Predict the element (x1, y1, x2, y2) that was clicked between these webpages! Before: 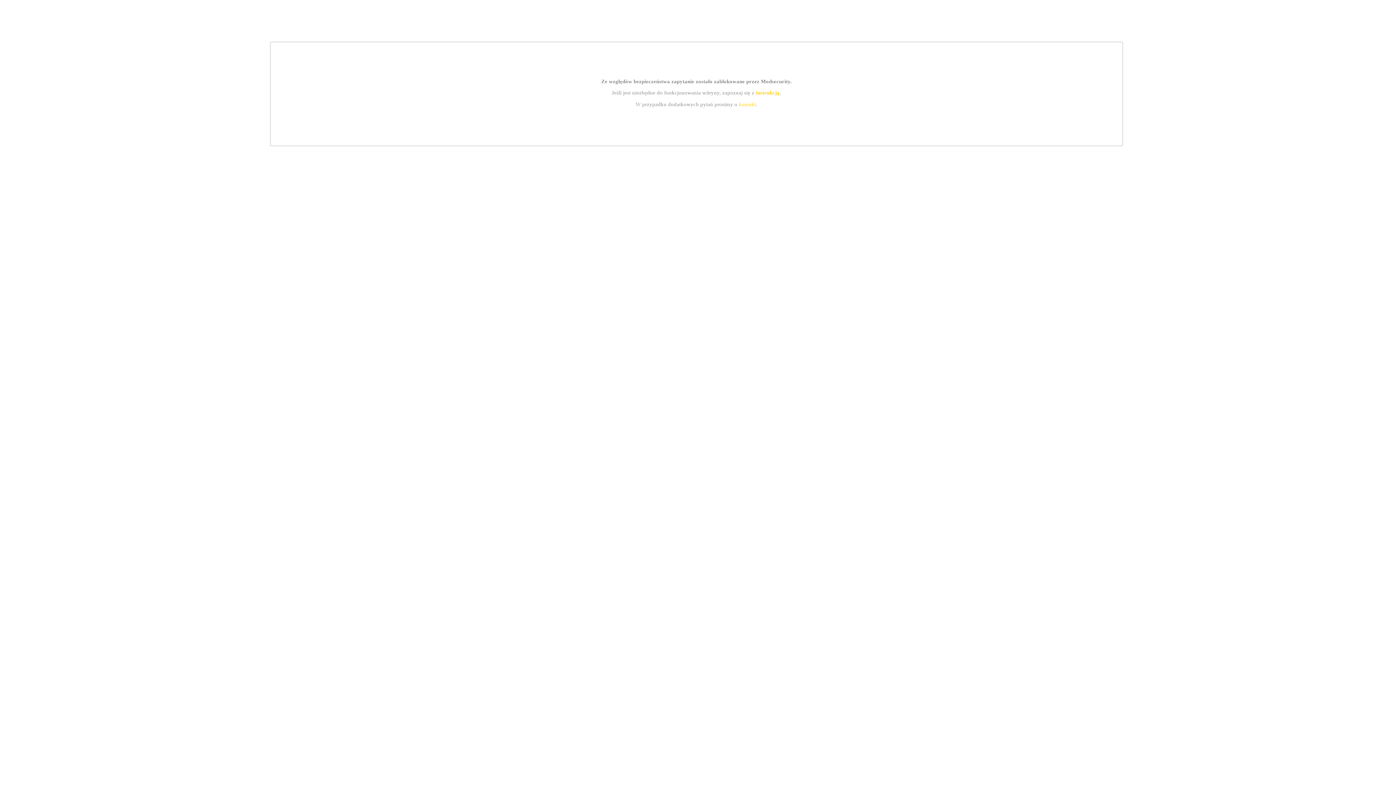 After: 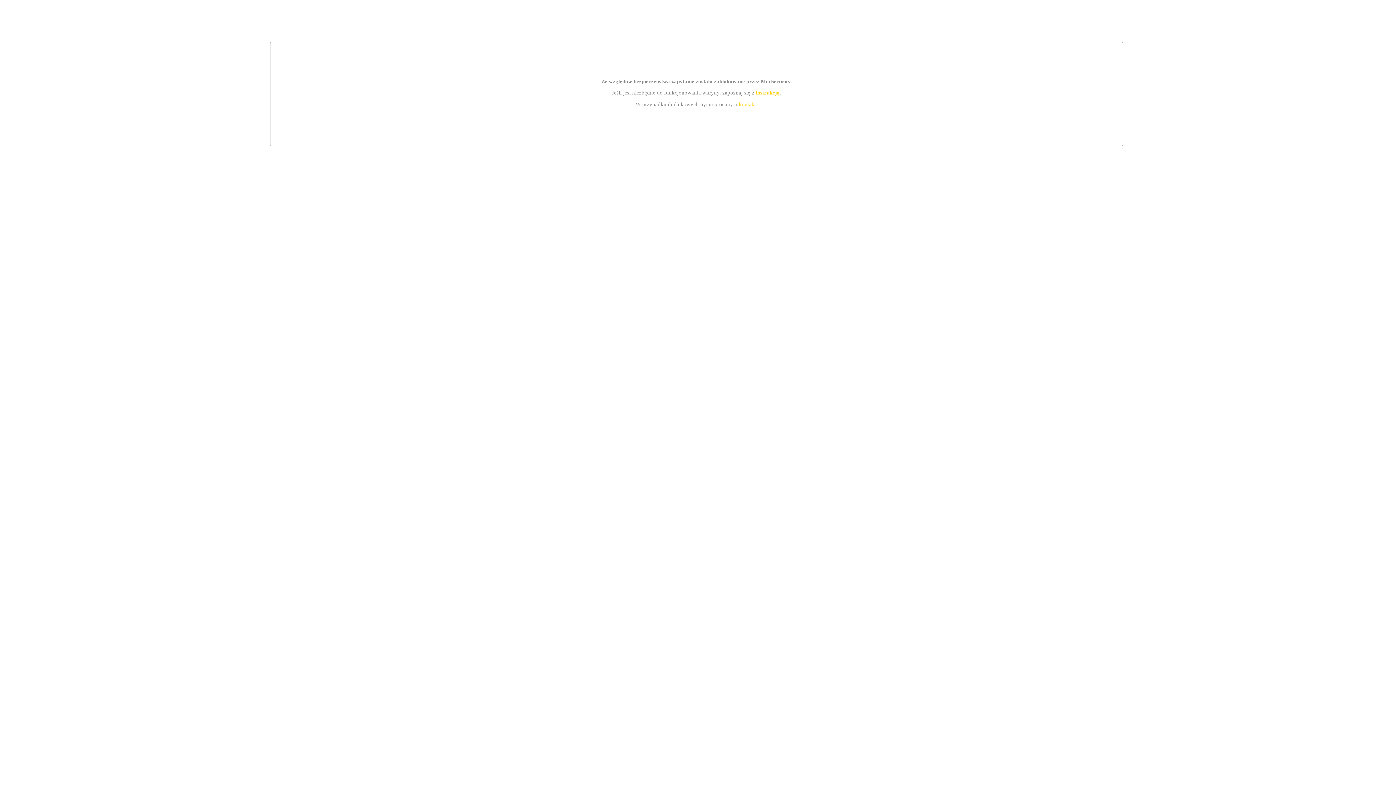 Action: label: kontakt bbox: (739, 101, 756, 107)